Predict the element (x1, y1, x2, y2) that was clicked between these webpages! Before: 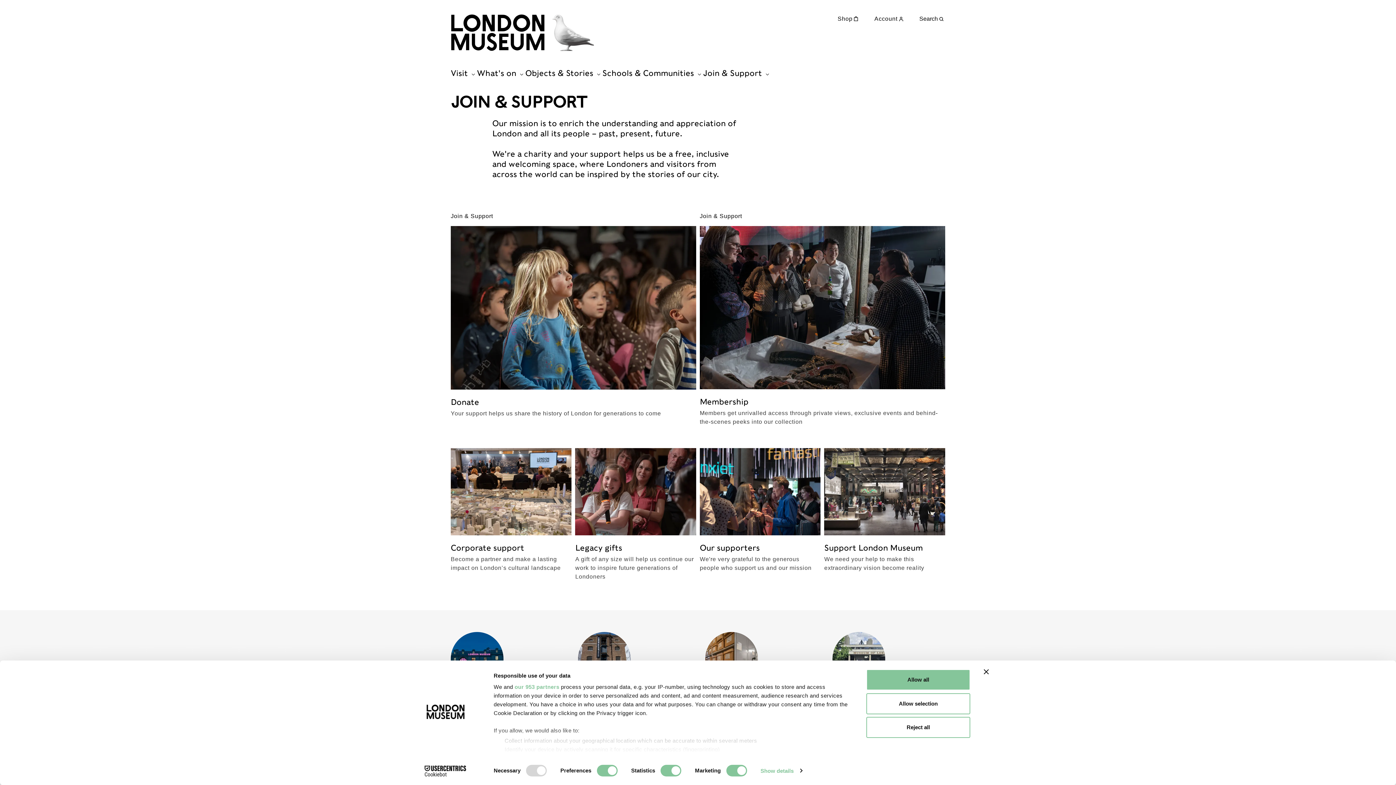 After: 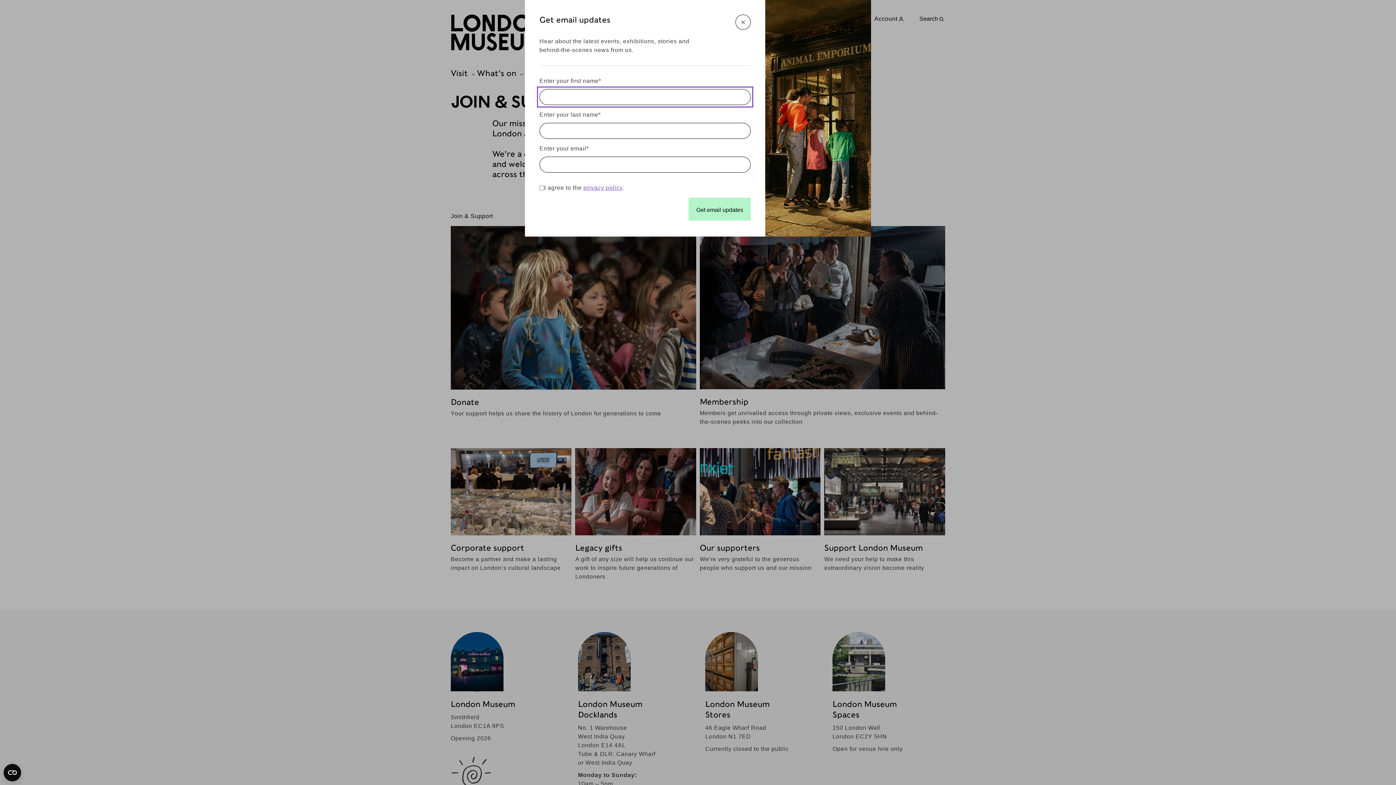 Action: bbox: (866, 693, 970, 714) label: Allow selection